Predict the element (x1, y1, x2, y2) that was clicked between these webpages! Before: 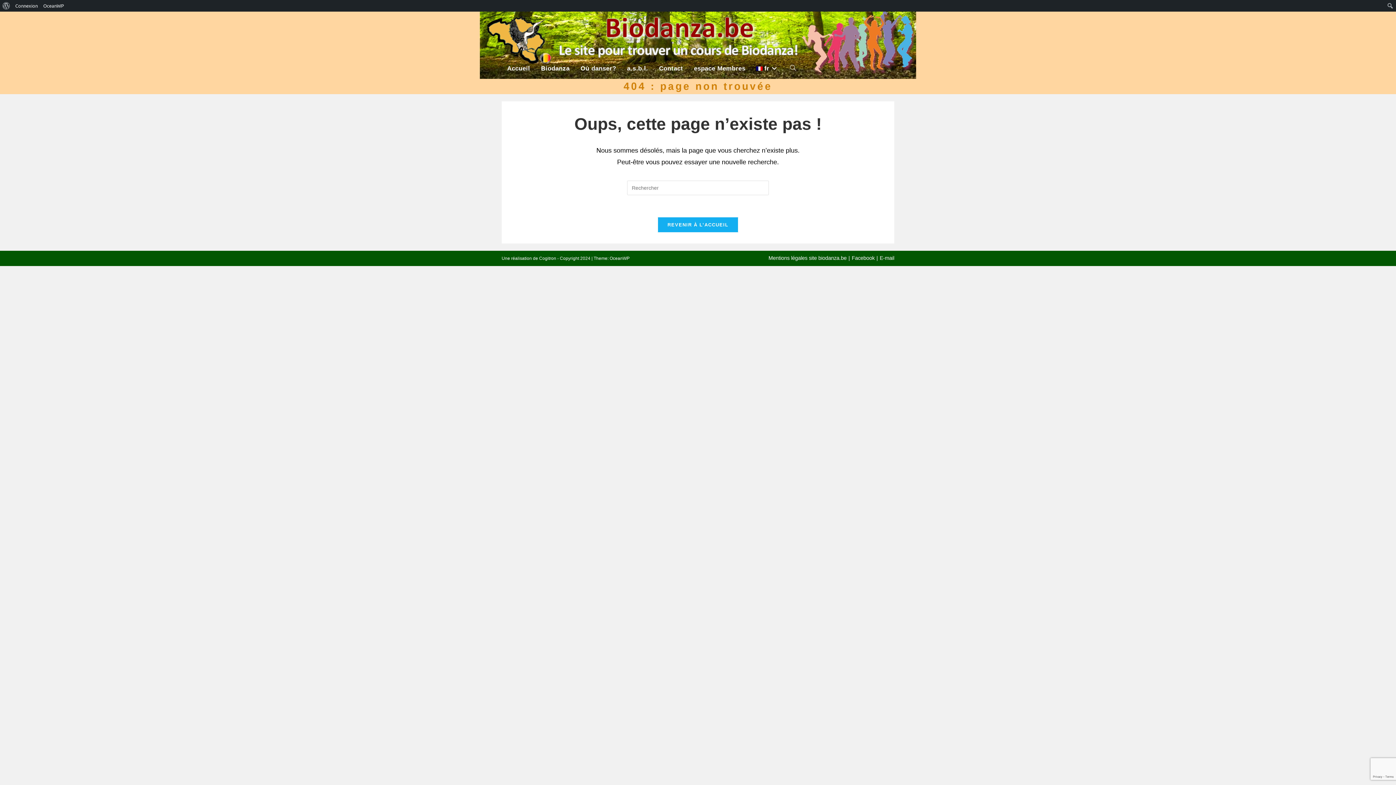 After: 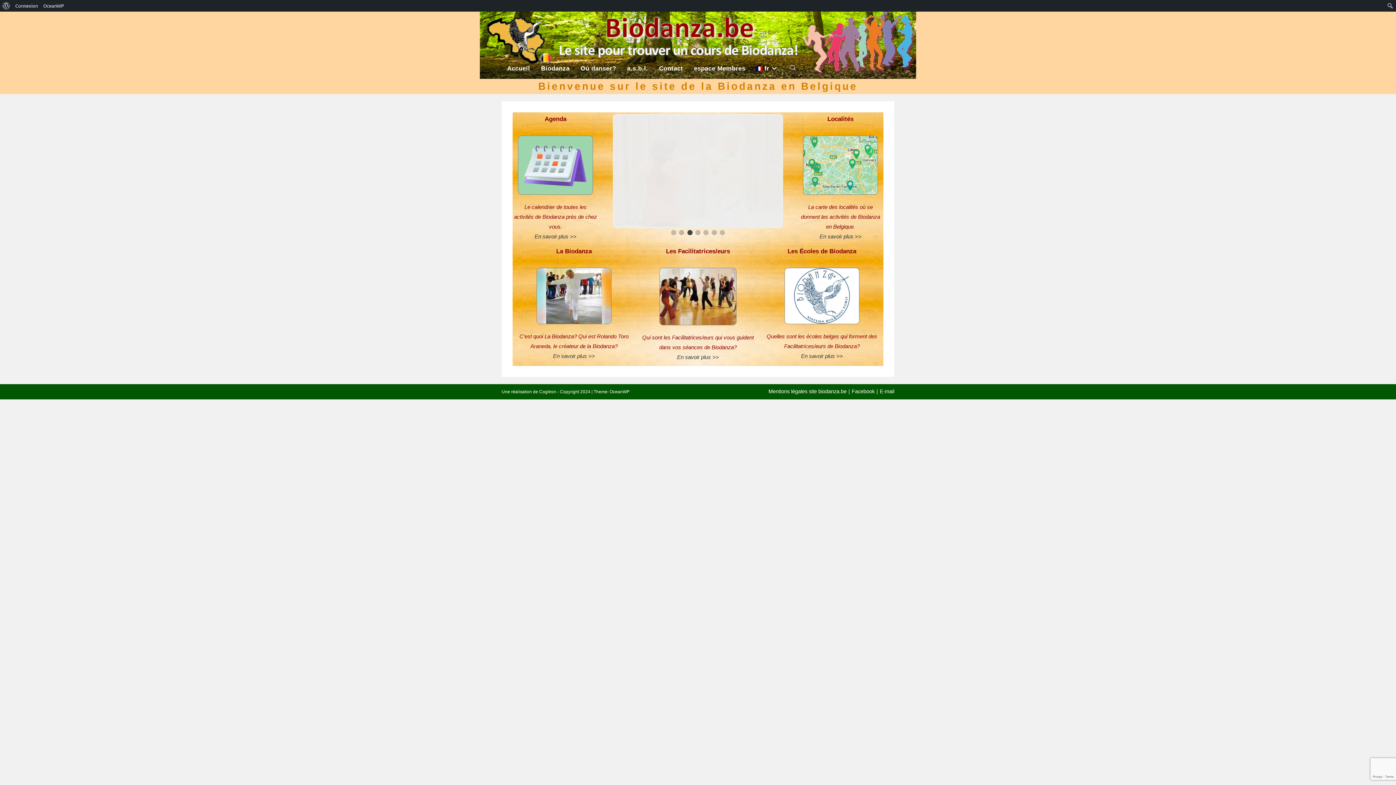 Action: bbox: (657, 217, 738, 232) label: REVENIR À L’ACCUEIL